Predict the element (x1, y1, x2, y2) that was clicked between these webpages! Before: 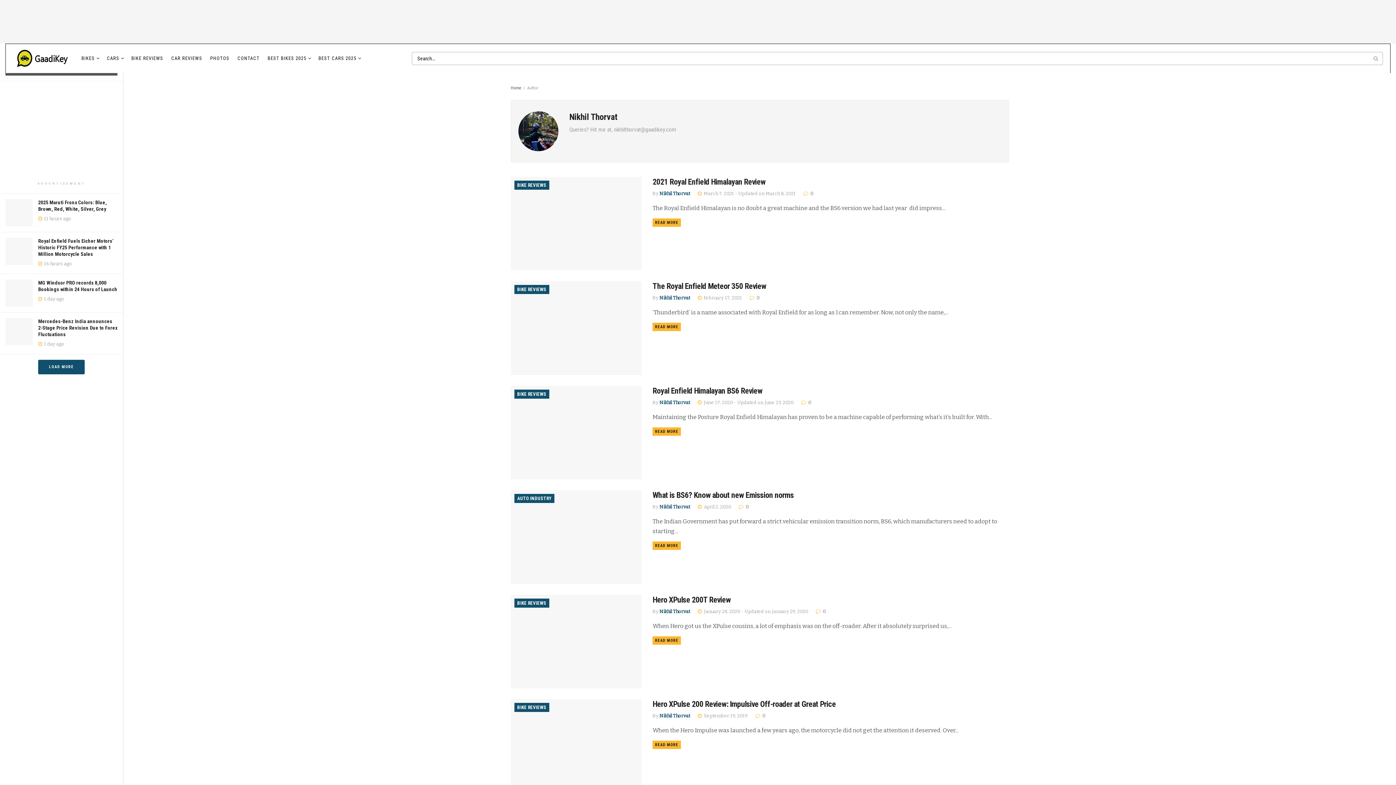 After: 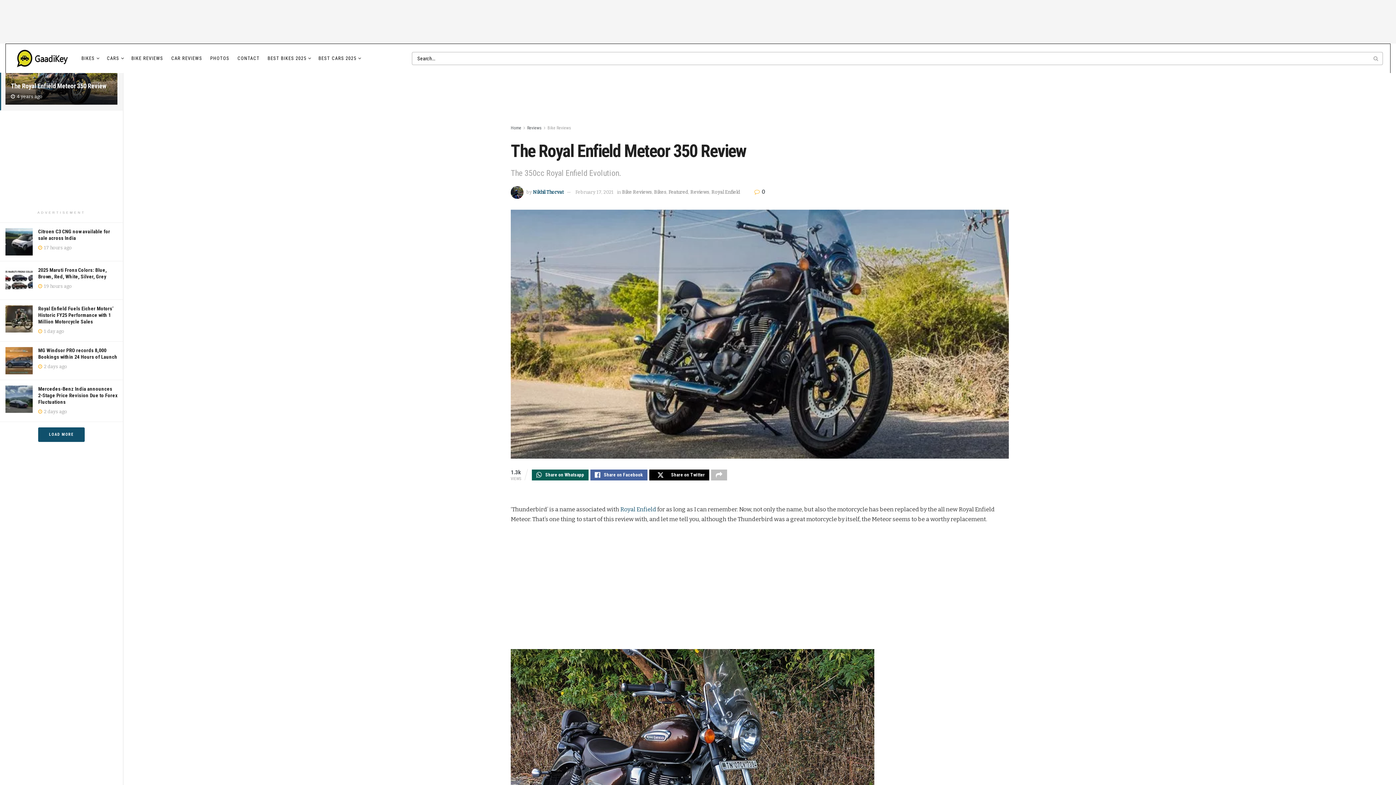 Action: bbox: (749, 295, 759, 300) label:  0